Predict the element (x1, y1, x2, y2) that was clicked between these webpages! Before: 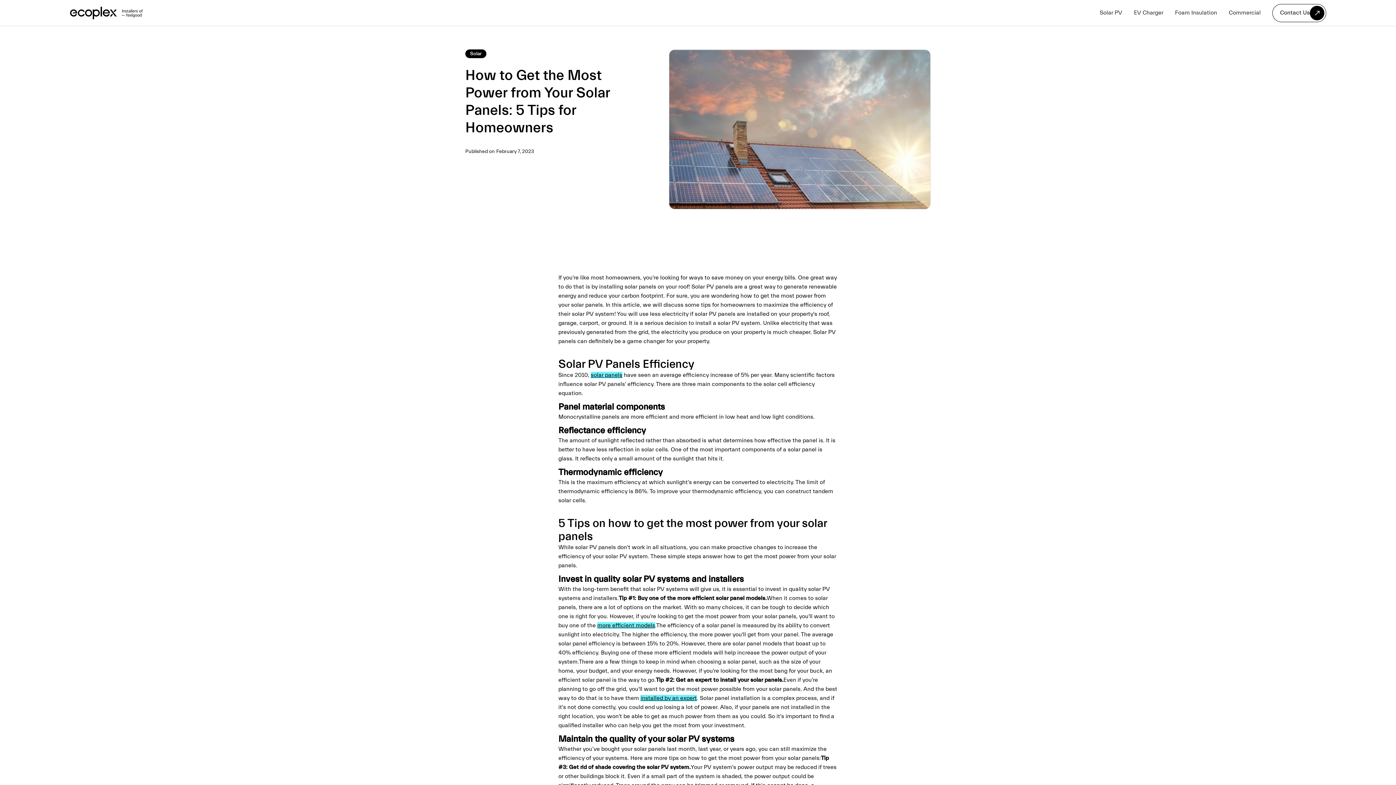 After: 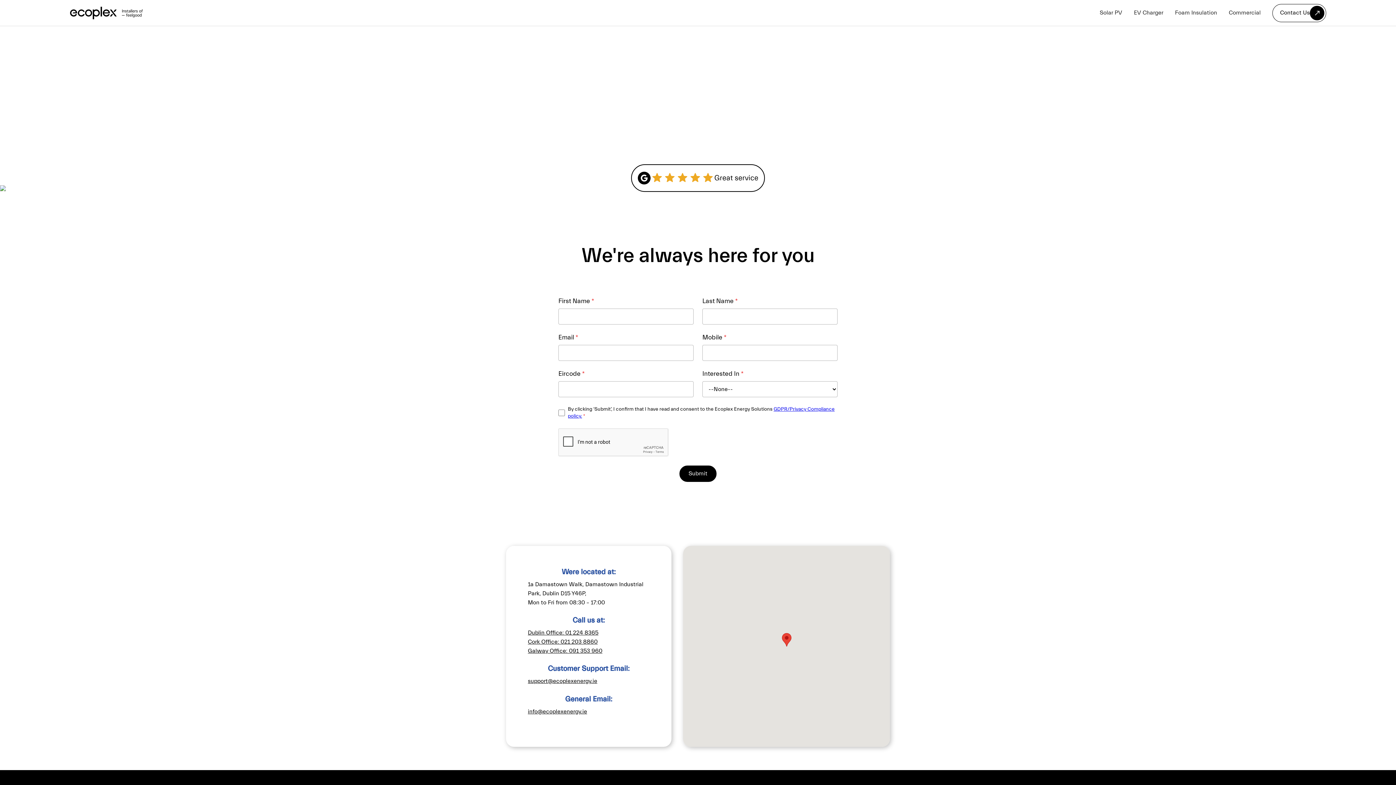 Action: bbox: (1272, 3, 1326, 22) label: Contact Us